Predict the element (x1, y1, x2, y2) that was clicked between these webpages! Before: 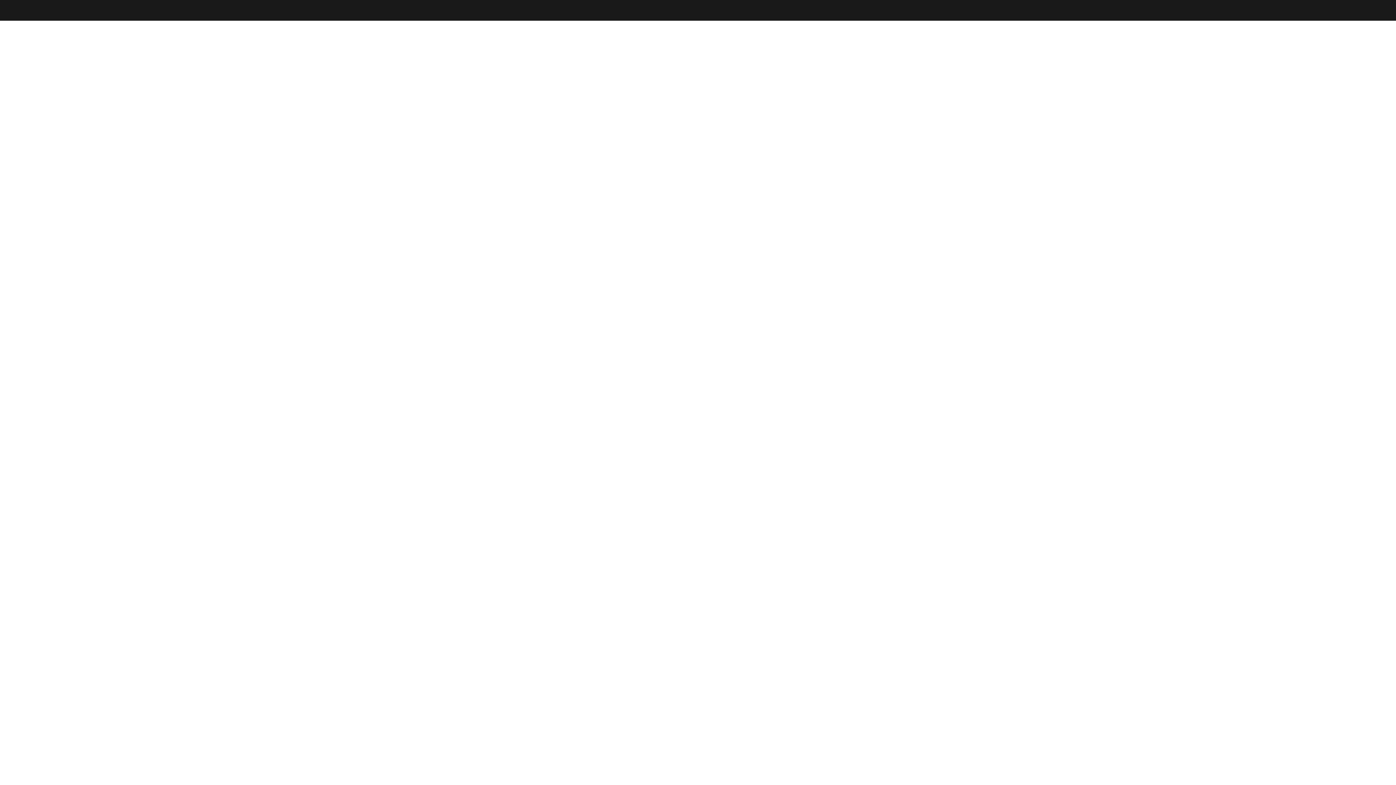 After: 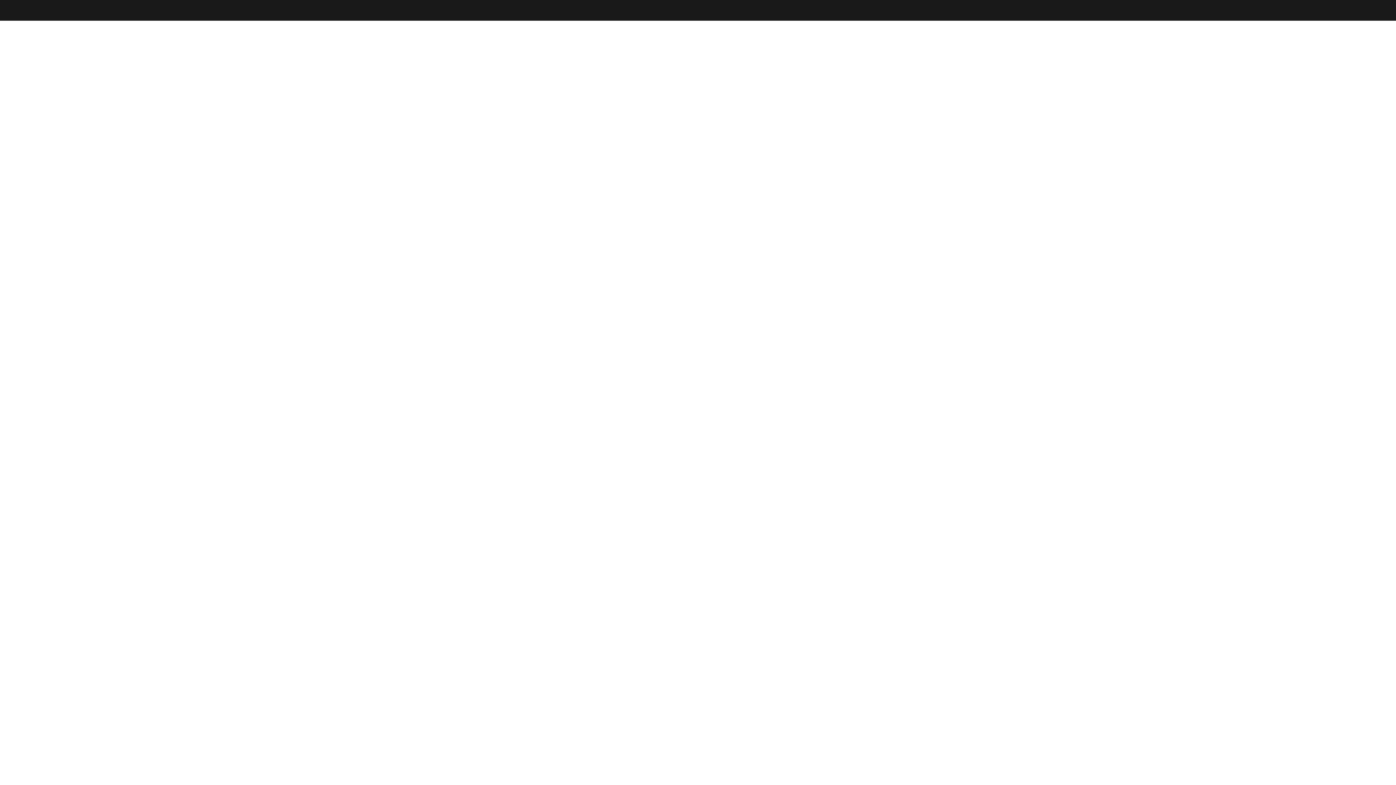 Action: bbox: (612, 7, 635, 14) label: CONTACT